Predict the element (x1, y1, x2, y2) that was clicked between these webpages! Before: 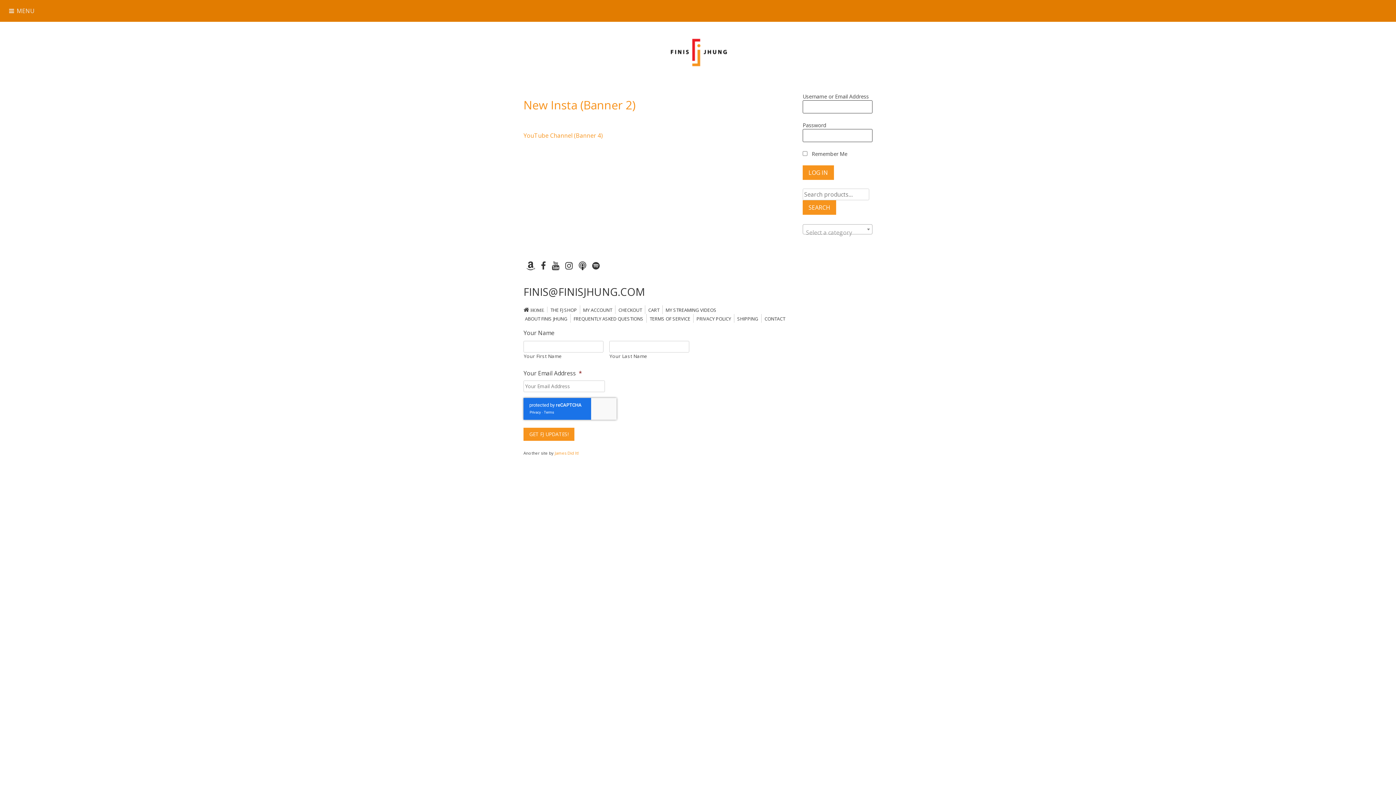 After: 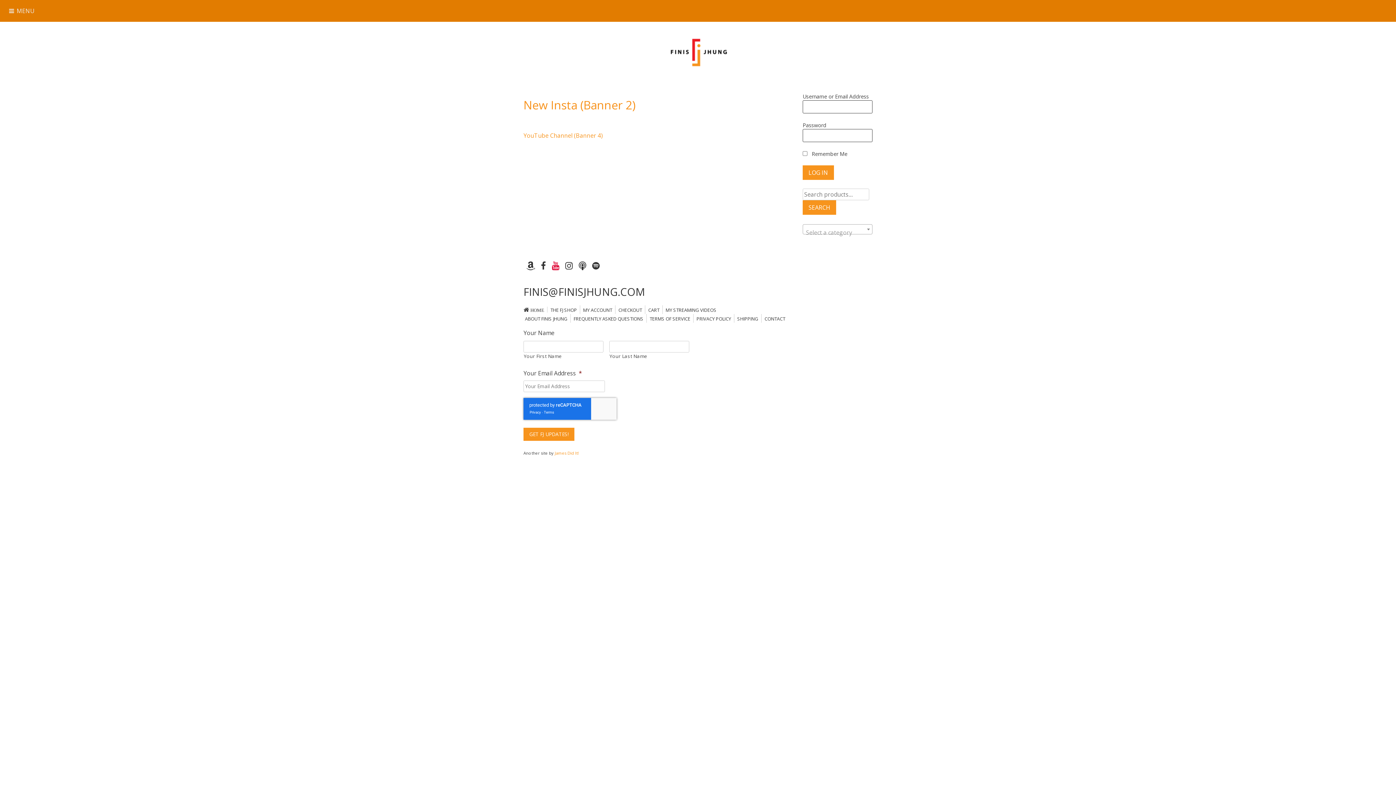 Action: bbox: (552, 259, 559, 271)